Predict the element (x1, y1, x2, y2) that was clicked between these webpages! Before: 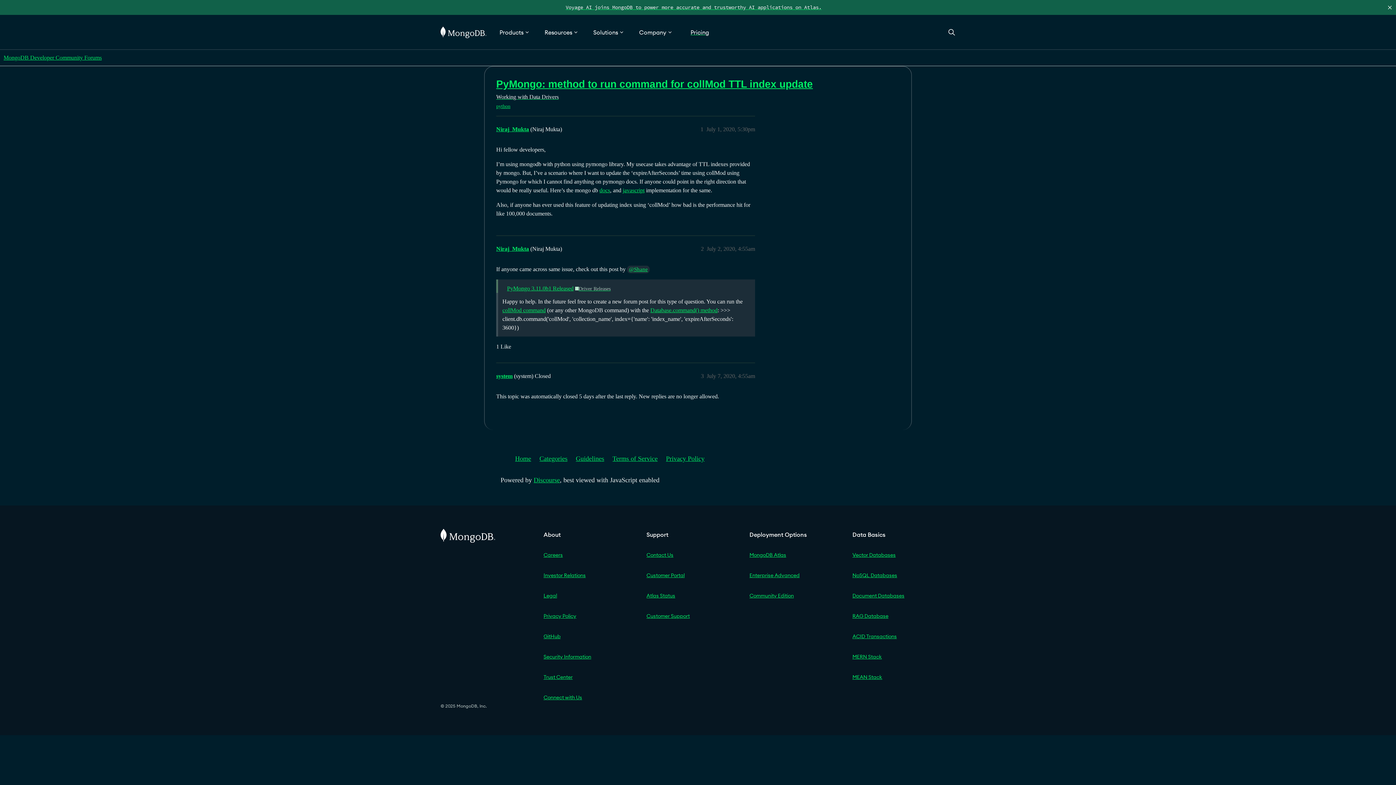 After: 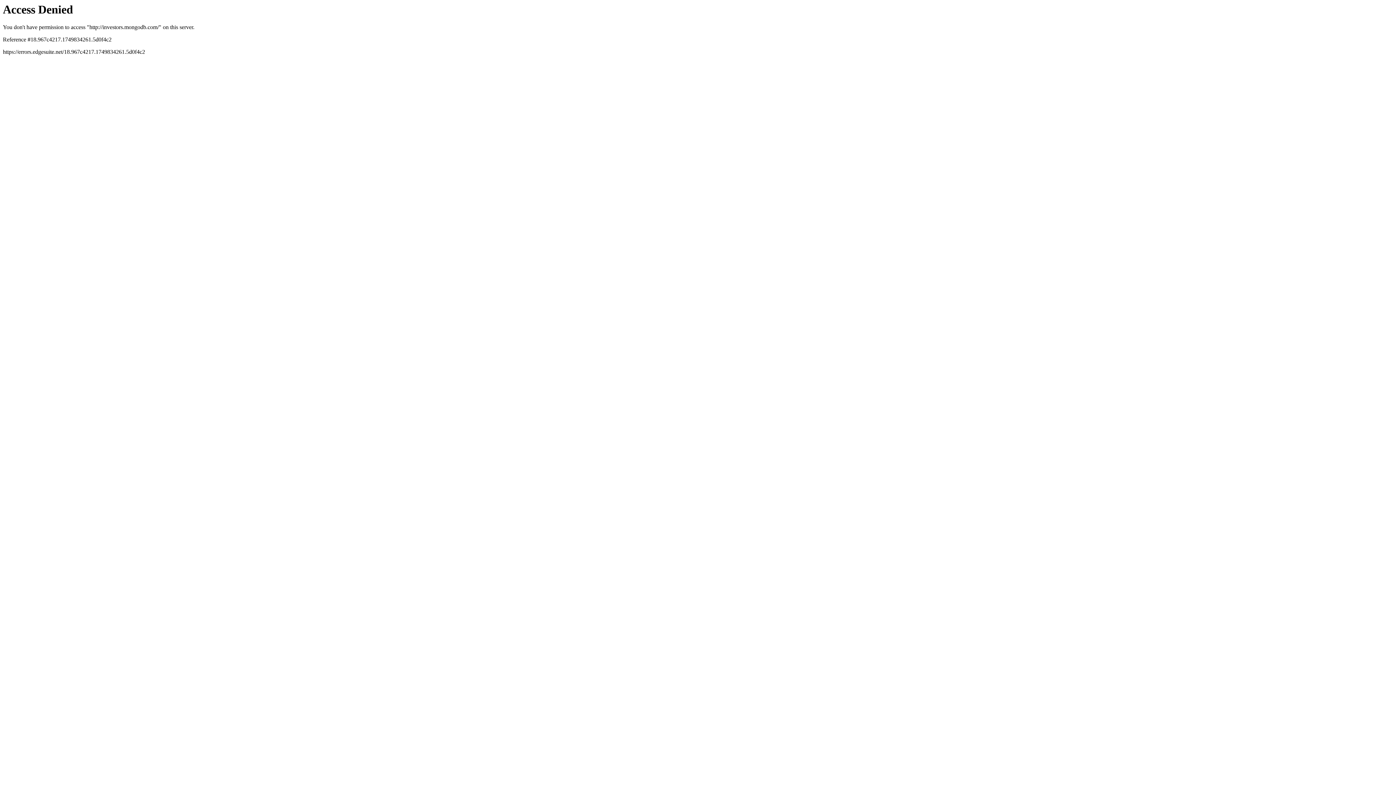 Action: label: Investor Relations bbox: (543, 569, 646, 581)